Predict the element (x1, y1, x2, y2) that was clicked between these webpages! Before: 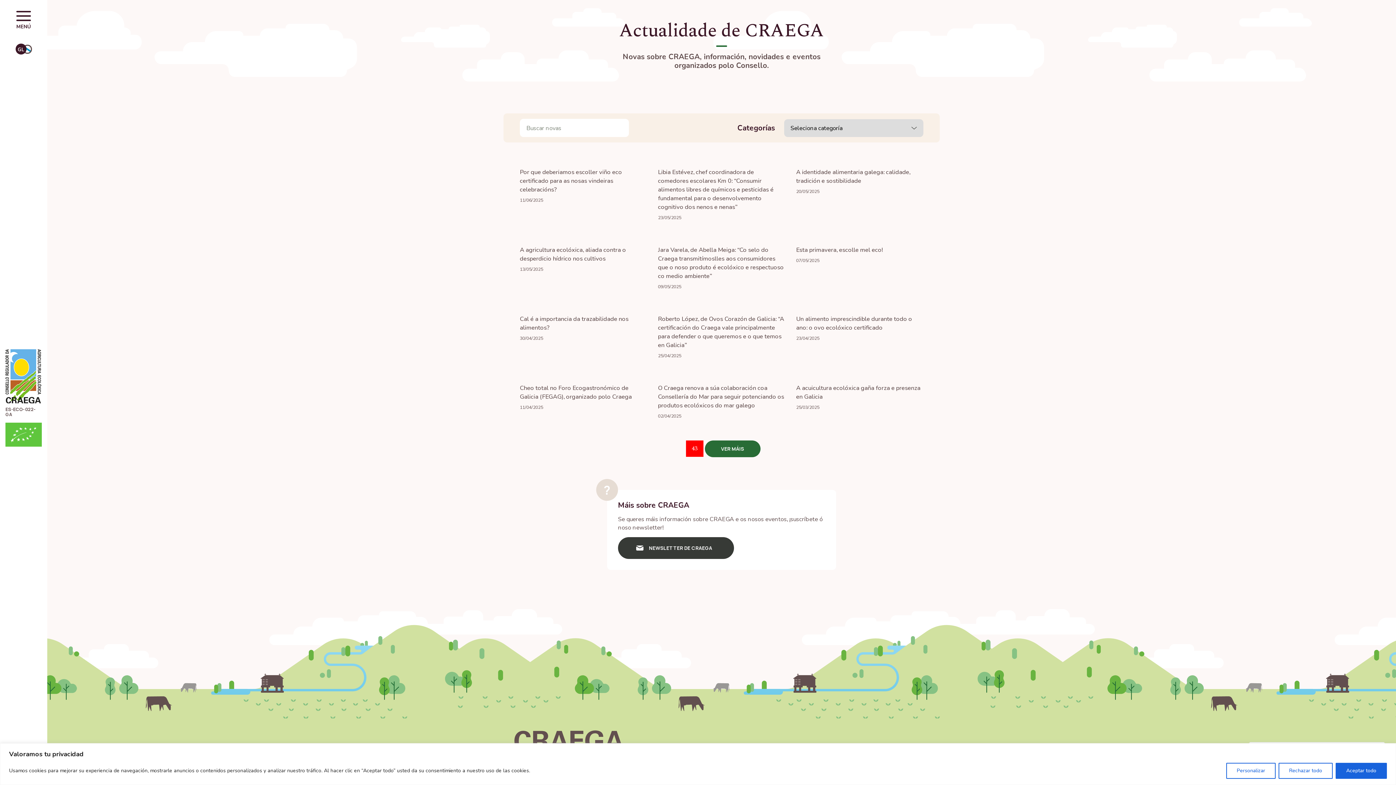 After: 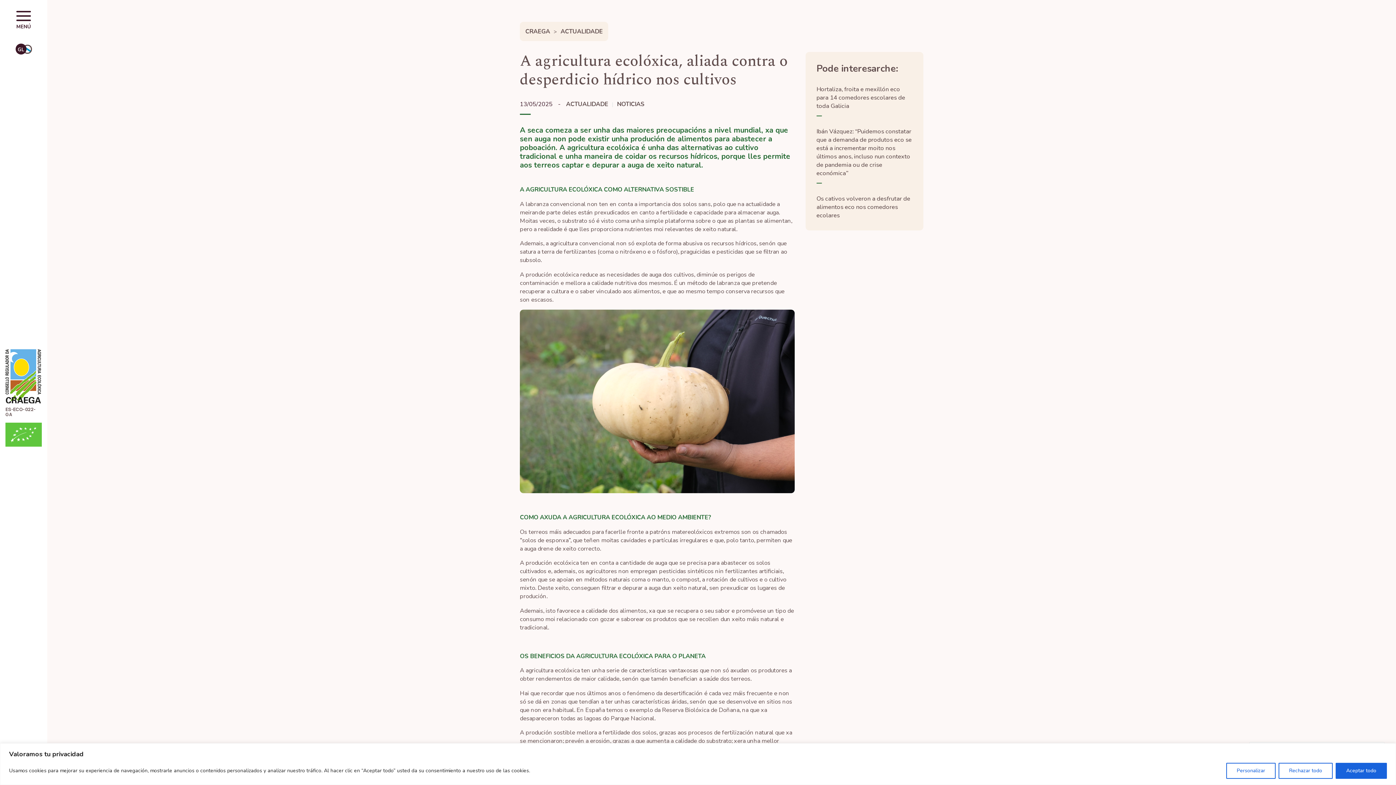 Action: bbox: (520, 245, 626, 262) label: A agricultura ecolóxica, aliada contra o desperdicio hídrico nos cultivos